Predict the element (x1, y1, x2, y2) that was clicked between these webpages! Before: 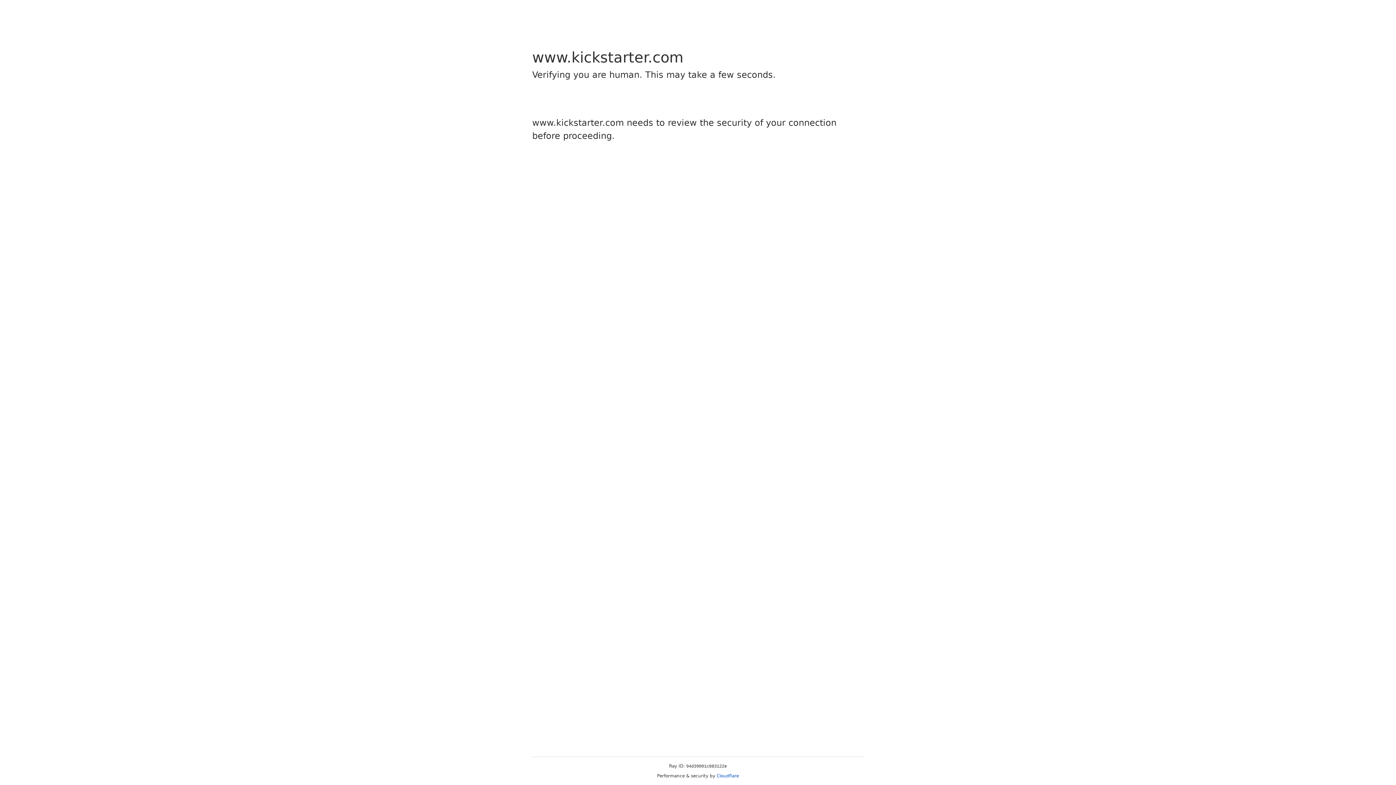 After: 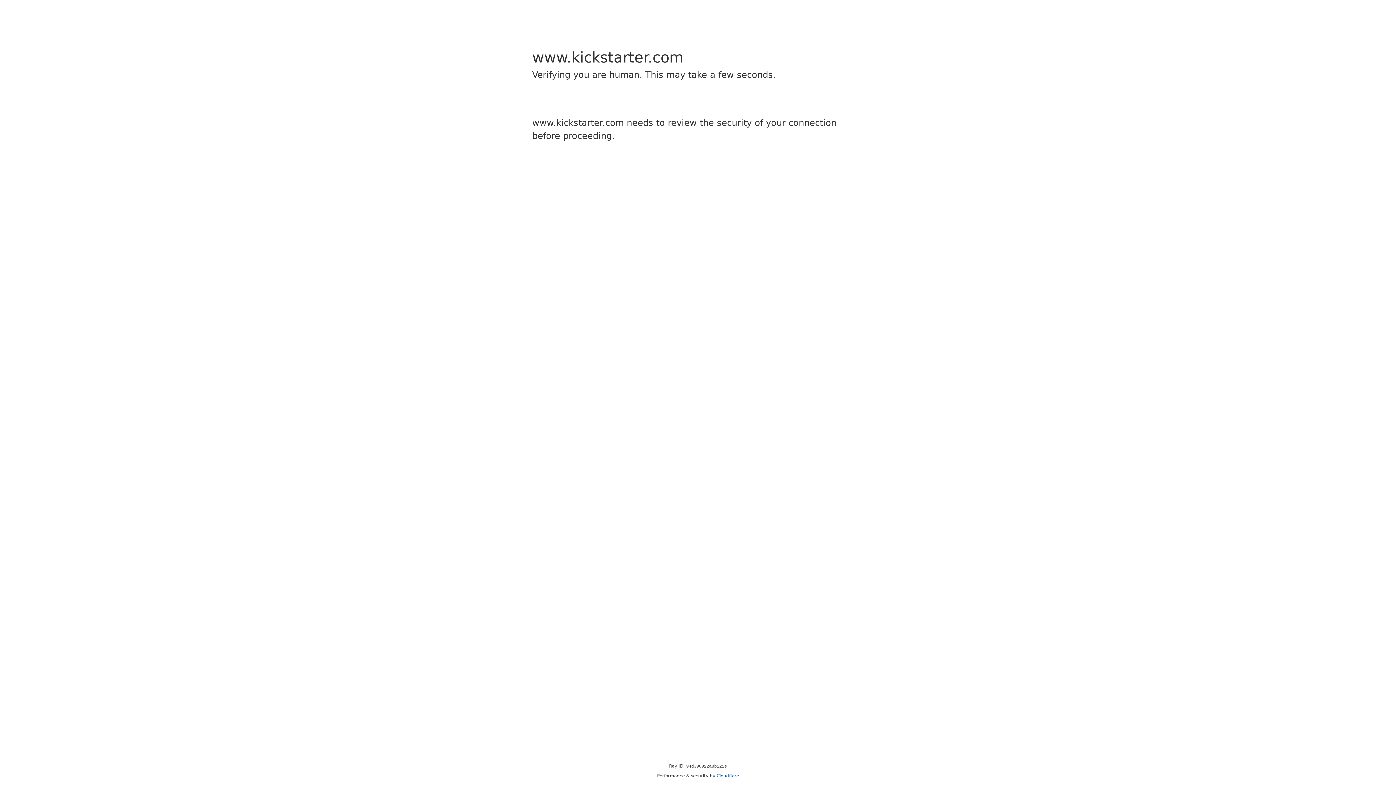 Action: label: Cloudflare bbox: (716, 773, 739, 778)